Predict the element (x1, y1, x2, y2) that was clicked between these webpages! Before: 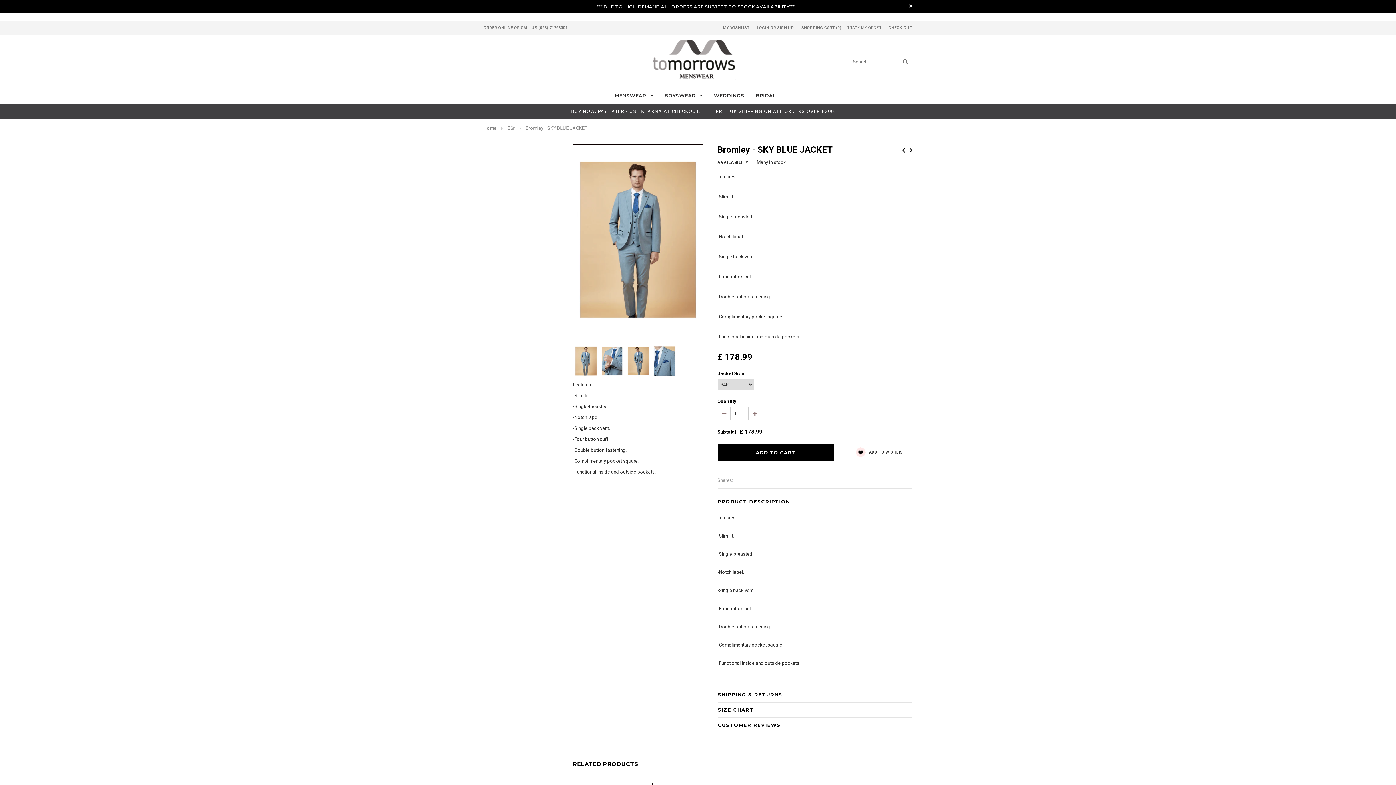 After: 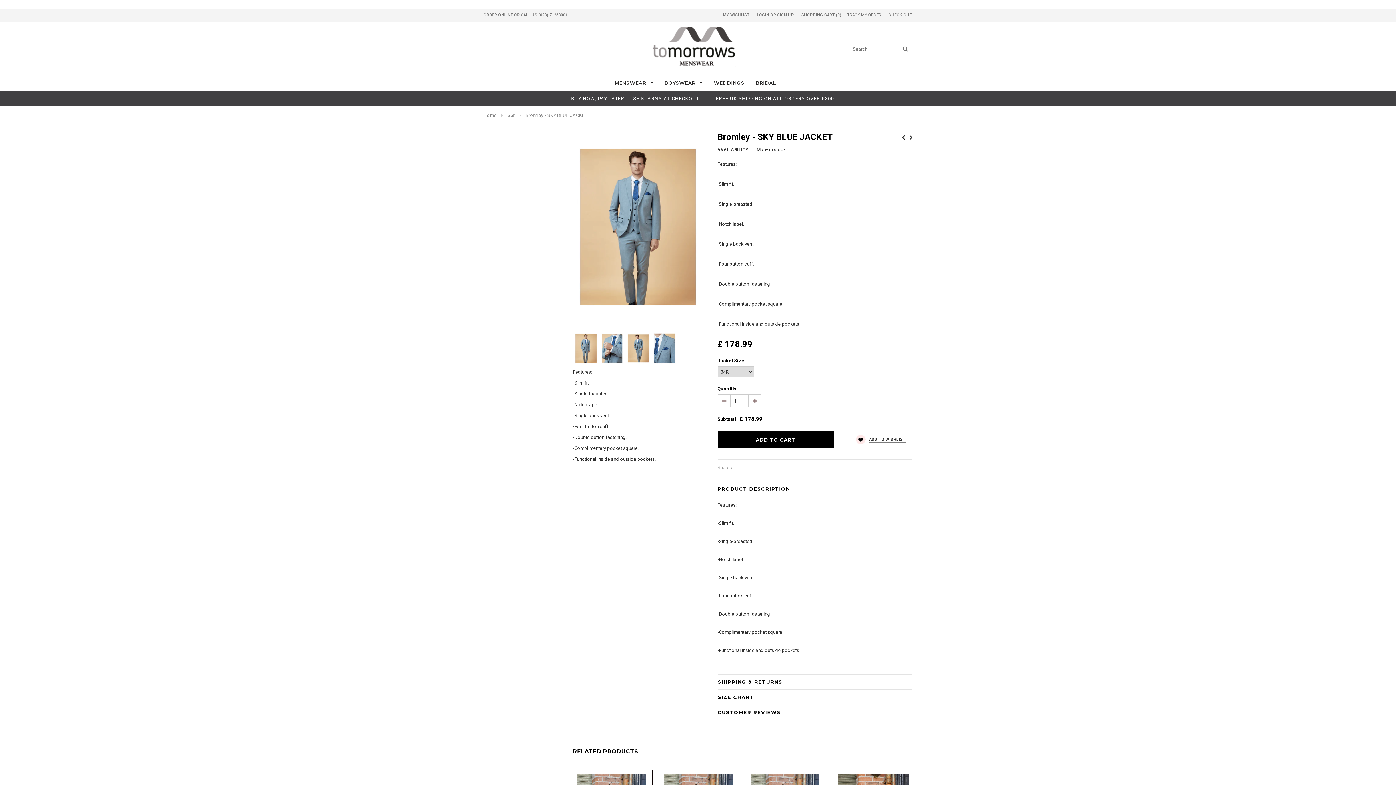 Action: bbox: (909, 4, 912, 7) label: CLOSE